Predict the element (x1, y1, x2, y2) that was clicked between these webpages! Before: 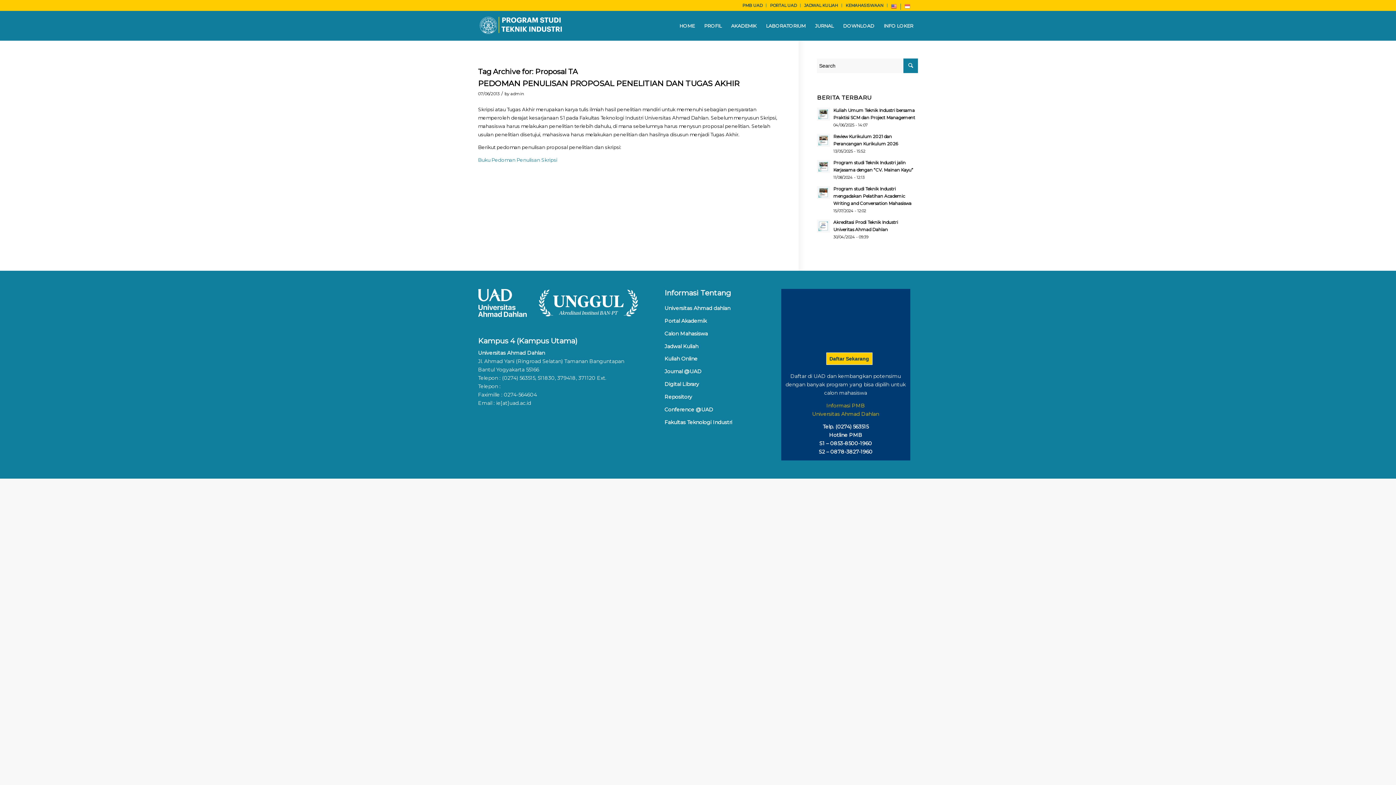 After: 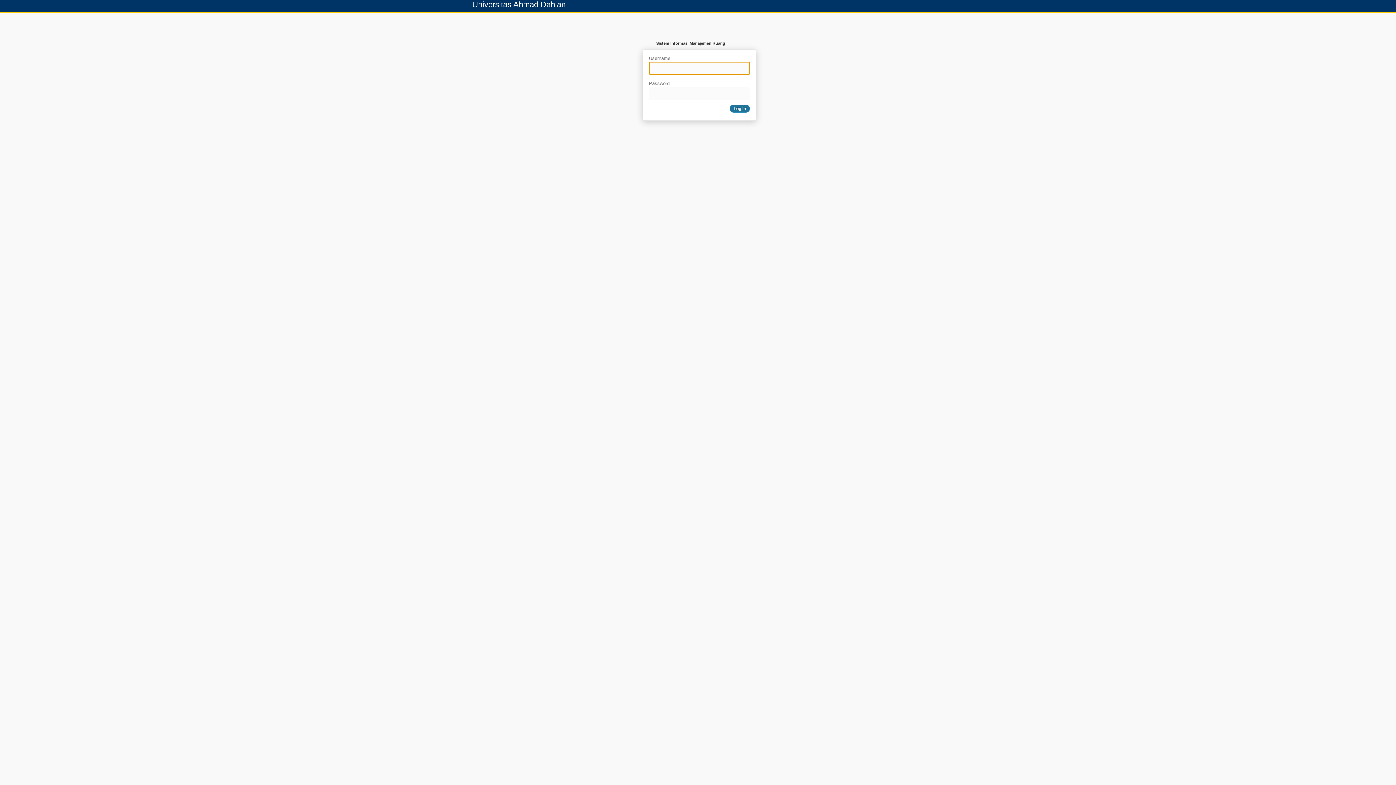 Action: bbox: (804, 0, 838, 10) label: JADWAL KULIAH